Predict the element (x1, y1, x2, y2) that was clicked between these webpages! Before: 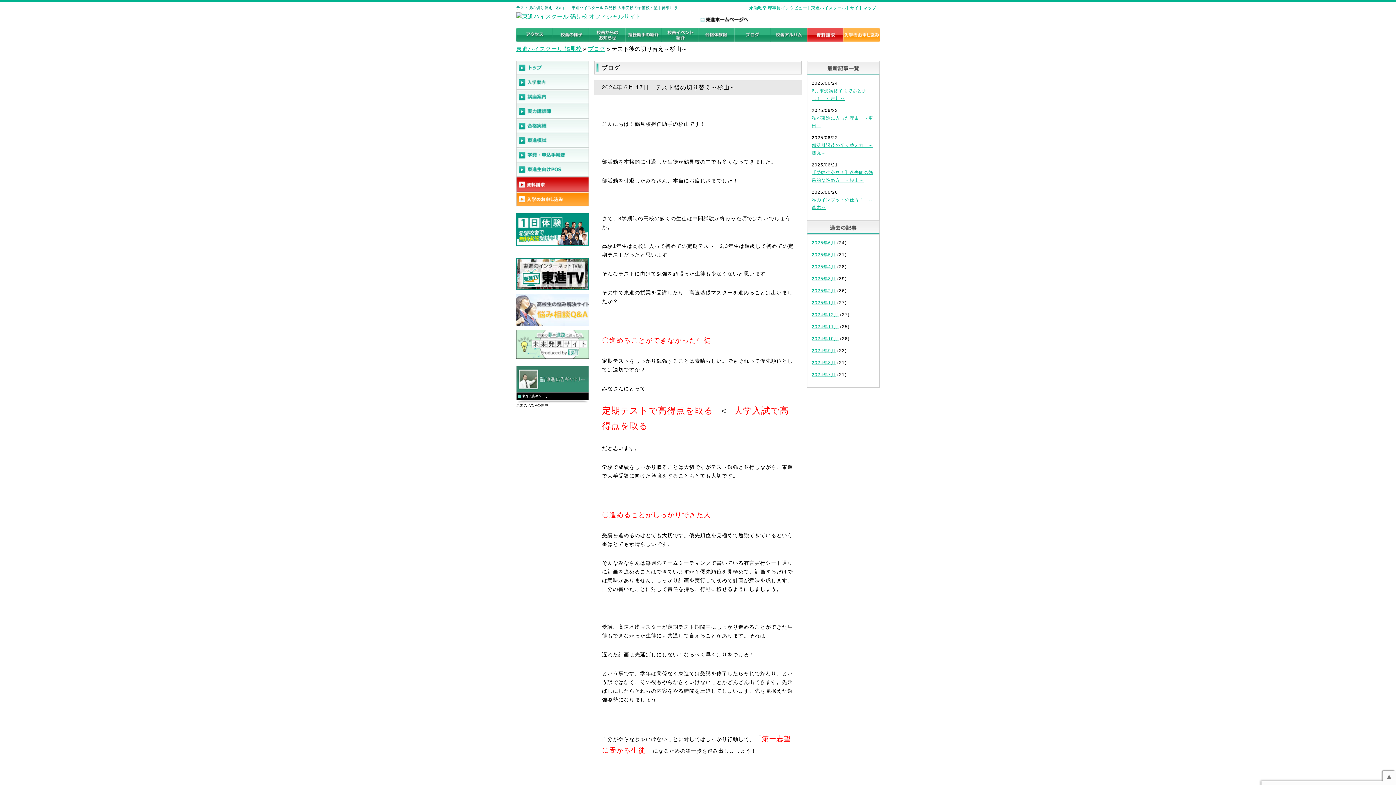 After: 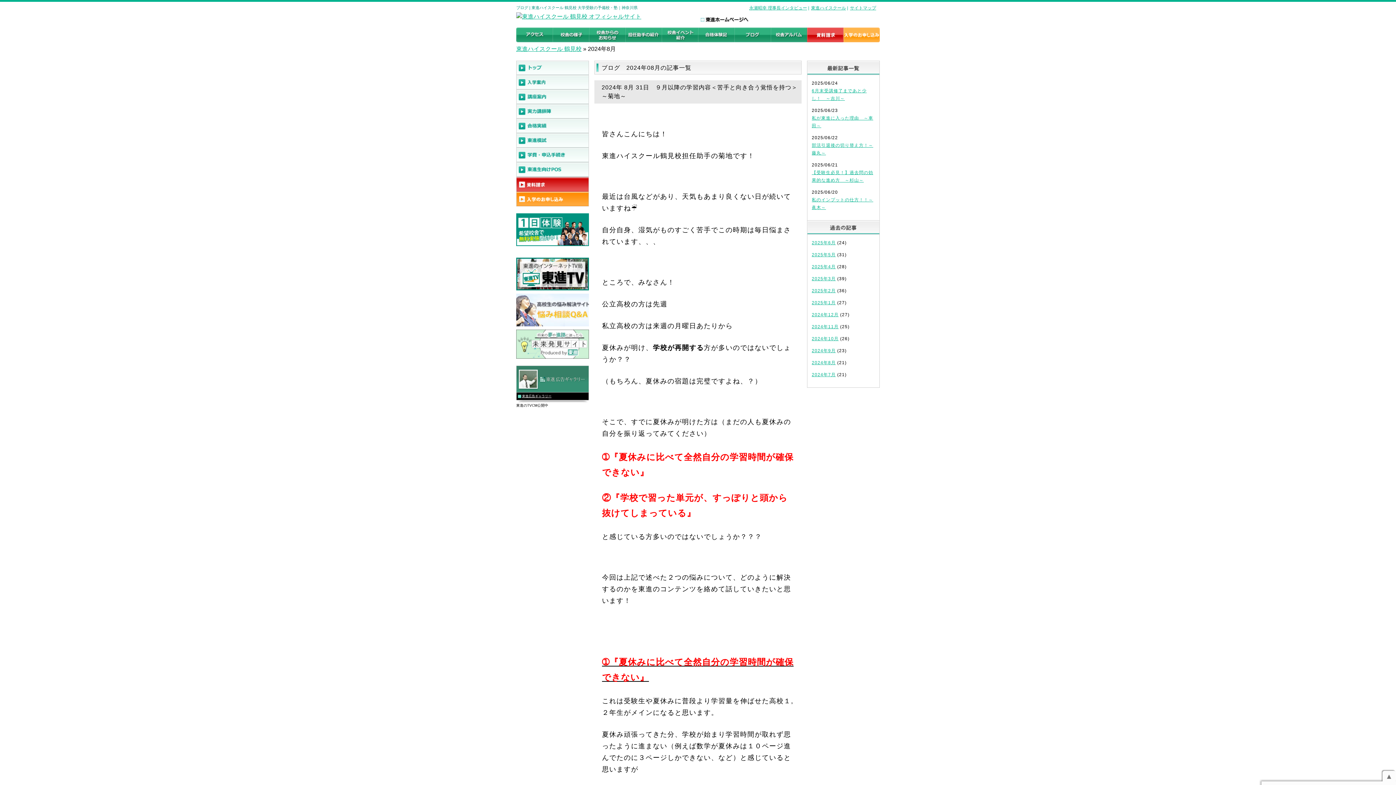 Action: bbox: (812, 360, 836, 365) label: 2024年8月